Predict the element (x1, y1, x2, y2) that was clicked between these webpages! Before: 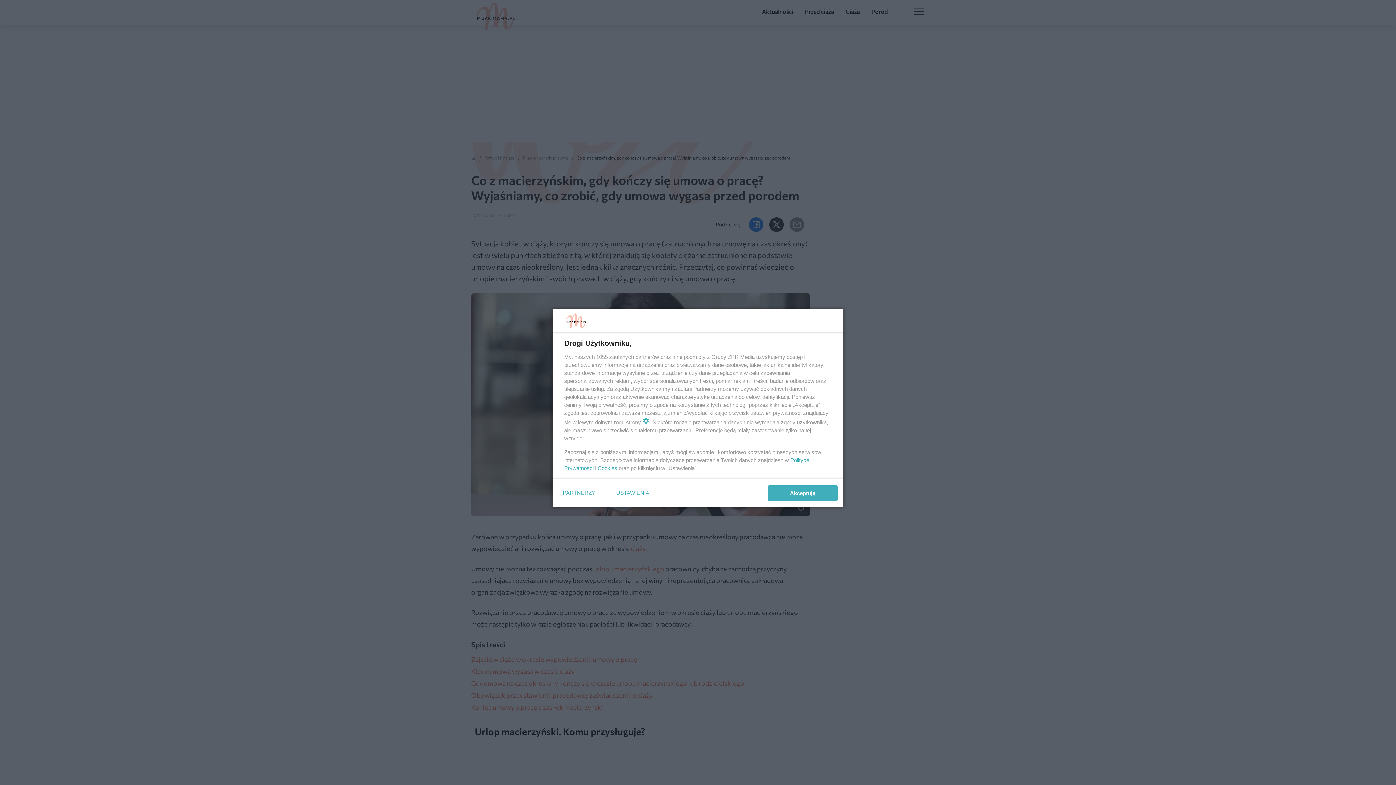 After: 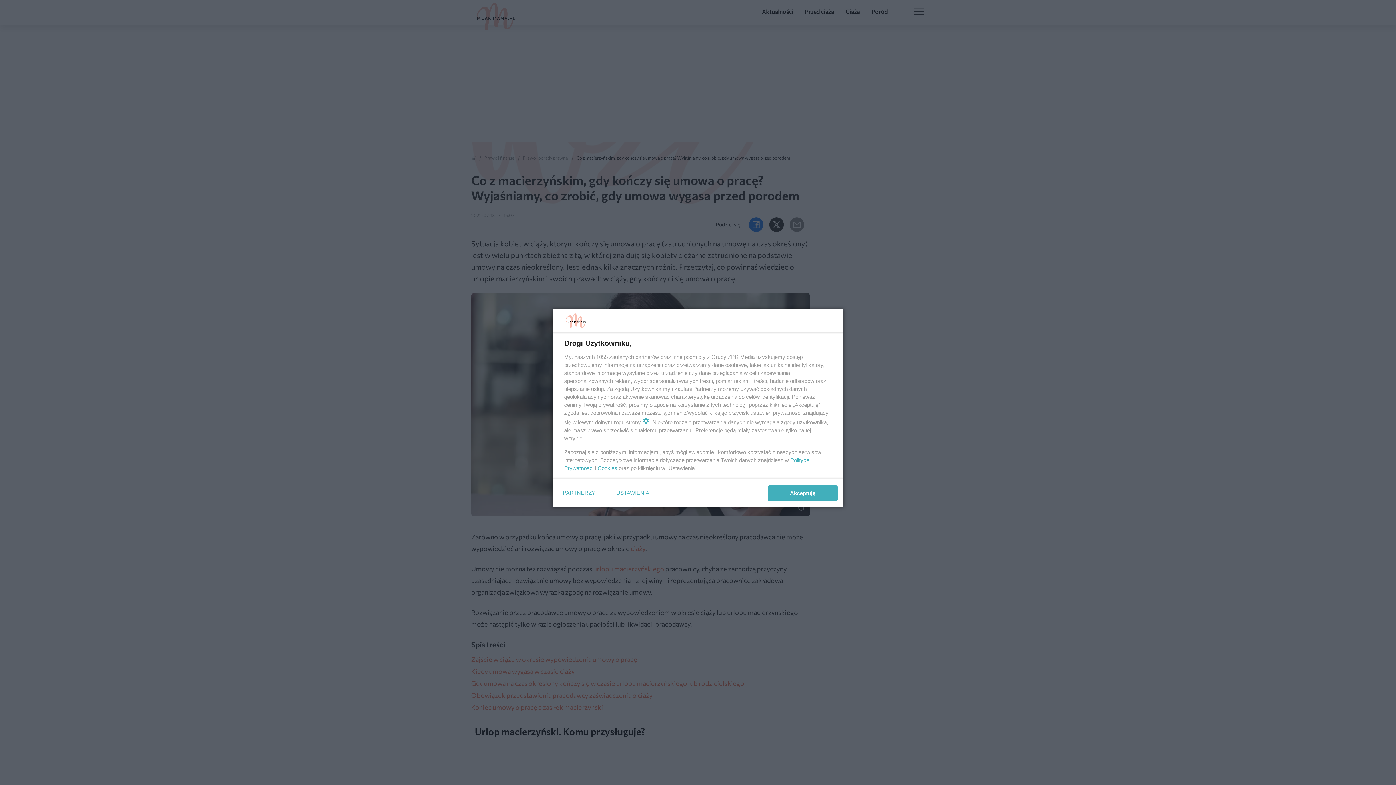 Action: bbox: (597, 465, 617, 471) label: Cookies